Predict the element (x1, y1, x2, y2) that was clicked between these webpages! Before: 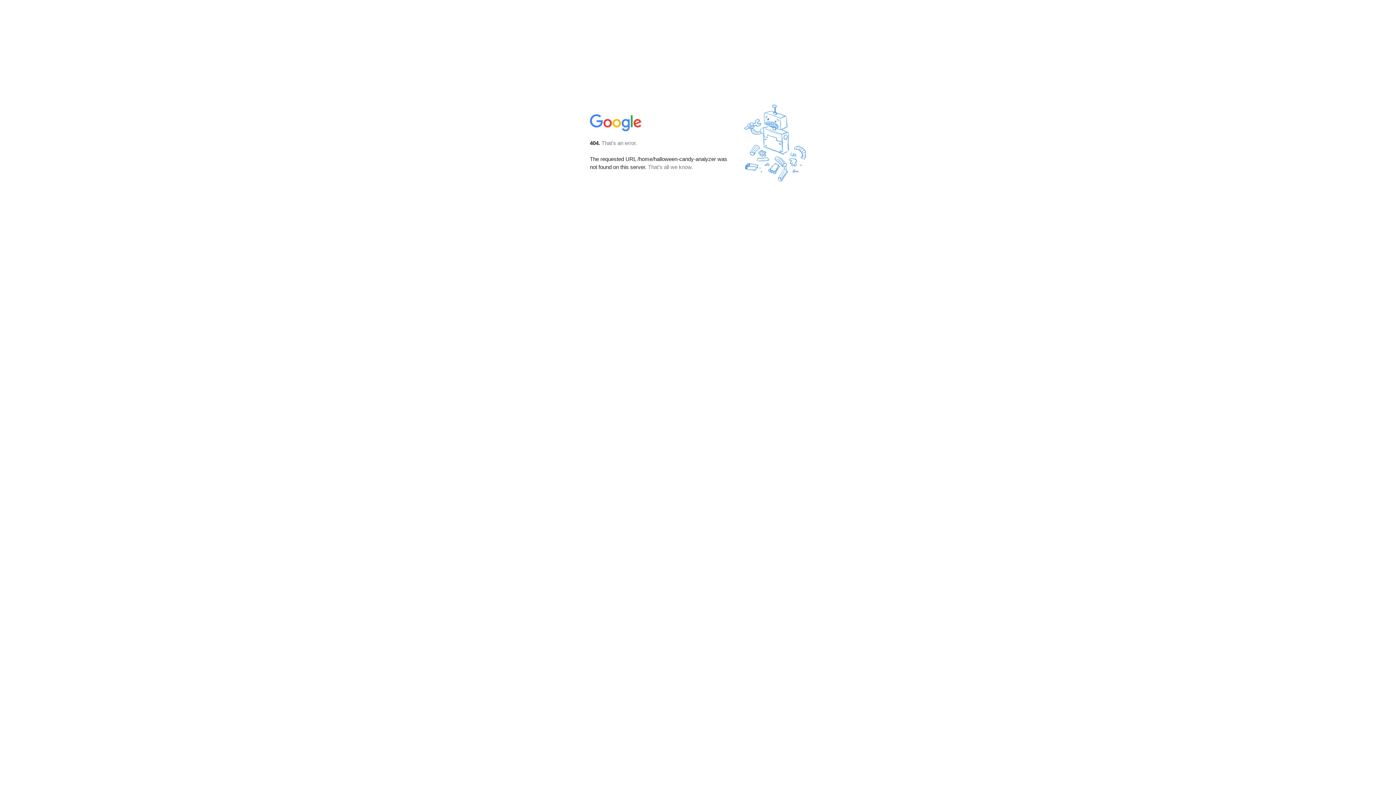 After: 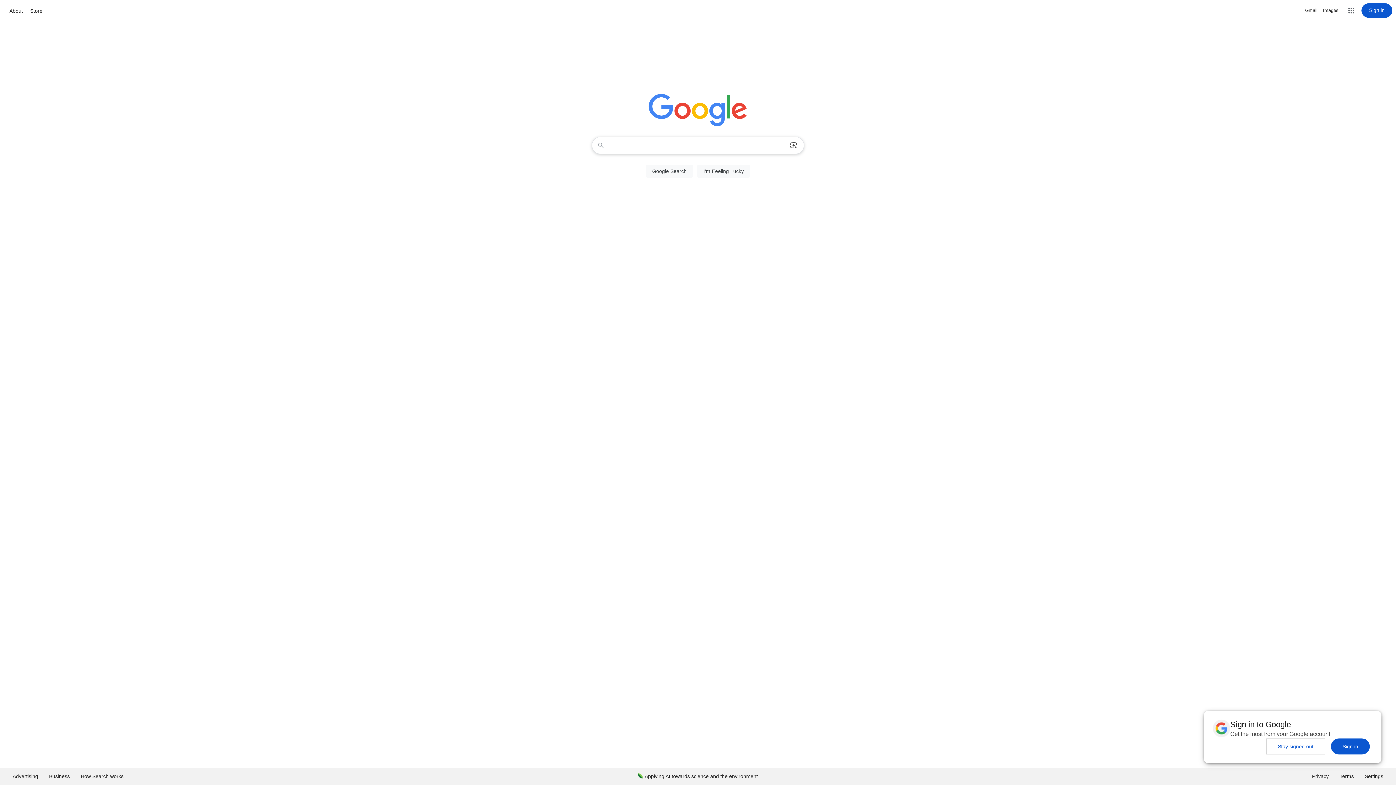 Action: bbox: (590, 127, 642, 134)